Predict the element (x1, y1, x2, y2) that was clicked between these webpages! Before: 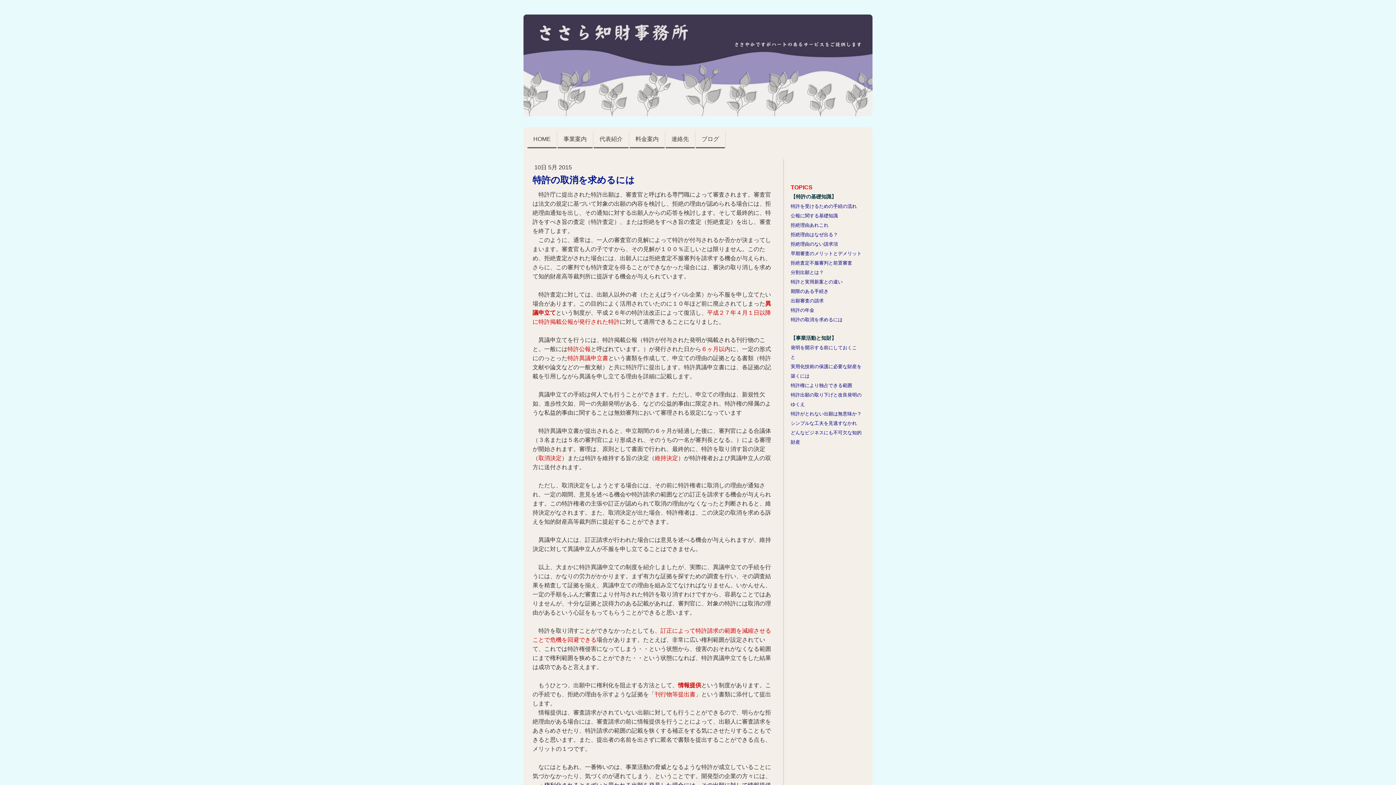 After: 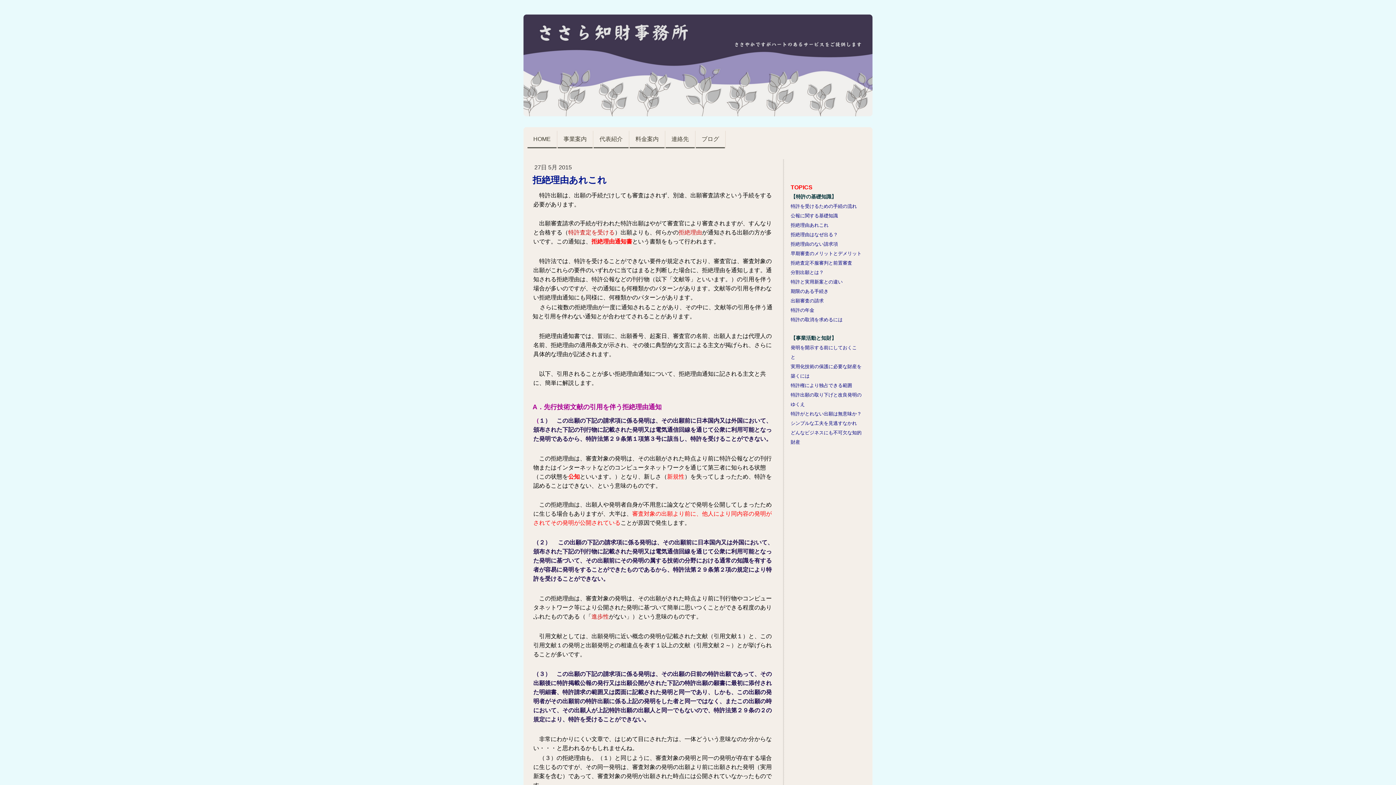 Action: label: 拒絶理由あれこれ bbox: (790, 222, 828, 228)